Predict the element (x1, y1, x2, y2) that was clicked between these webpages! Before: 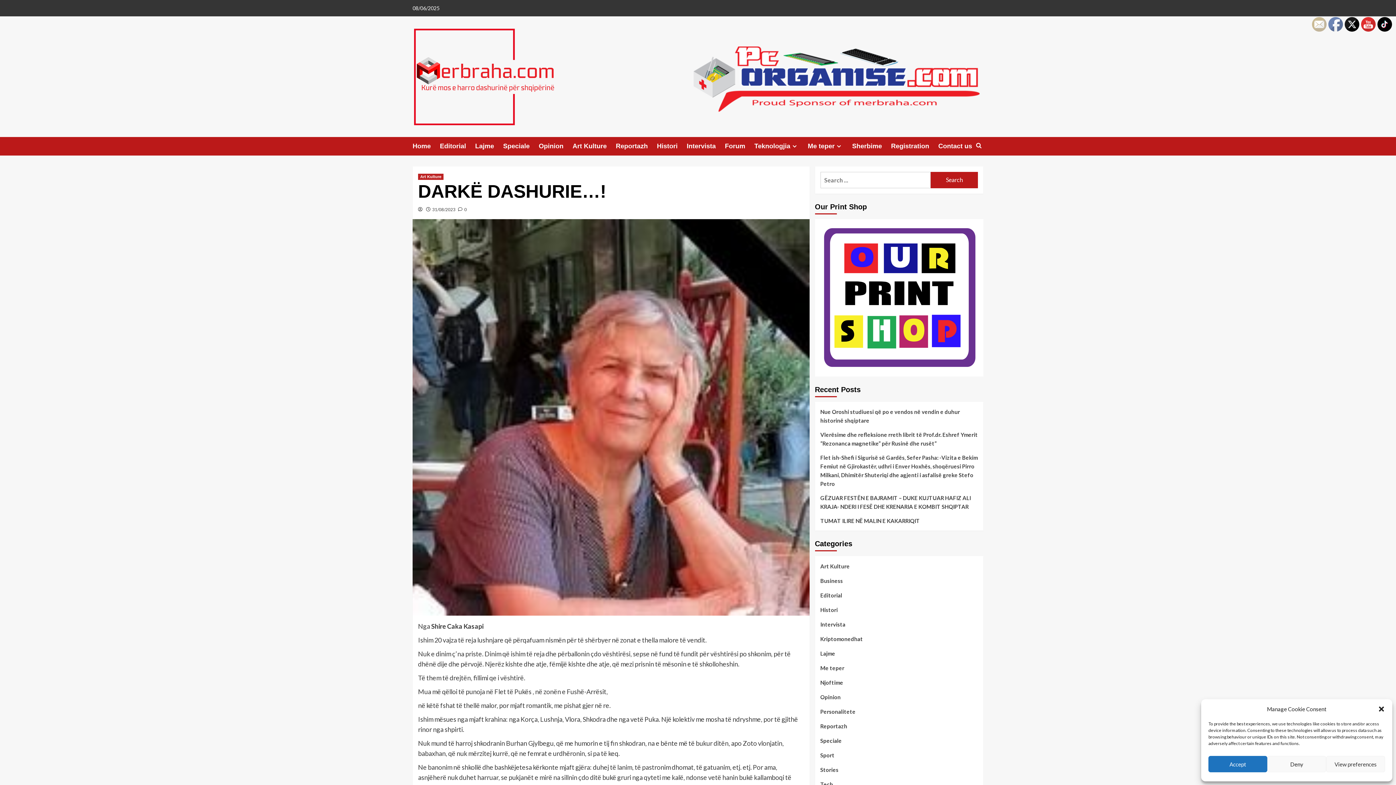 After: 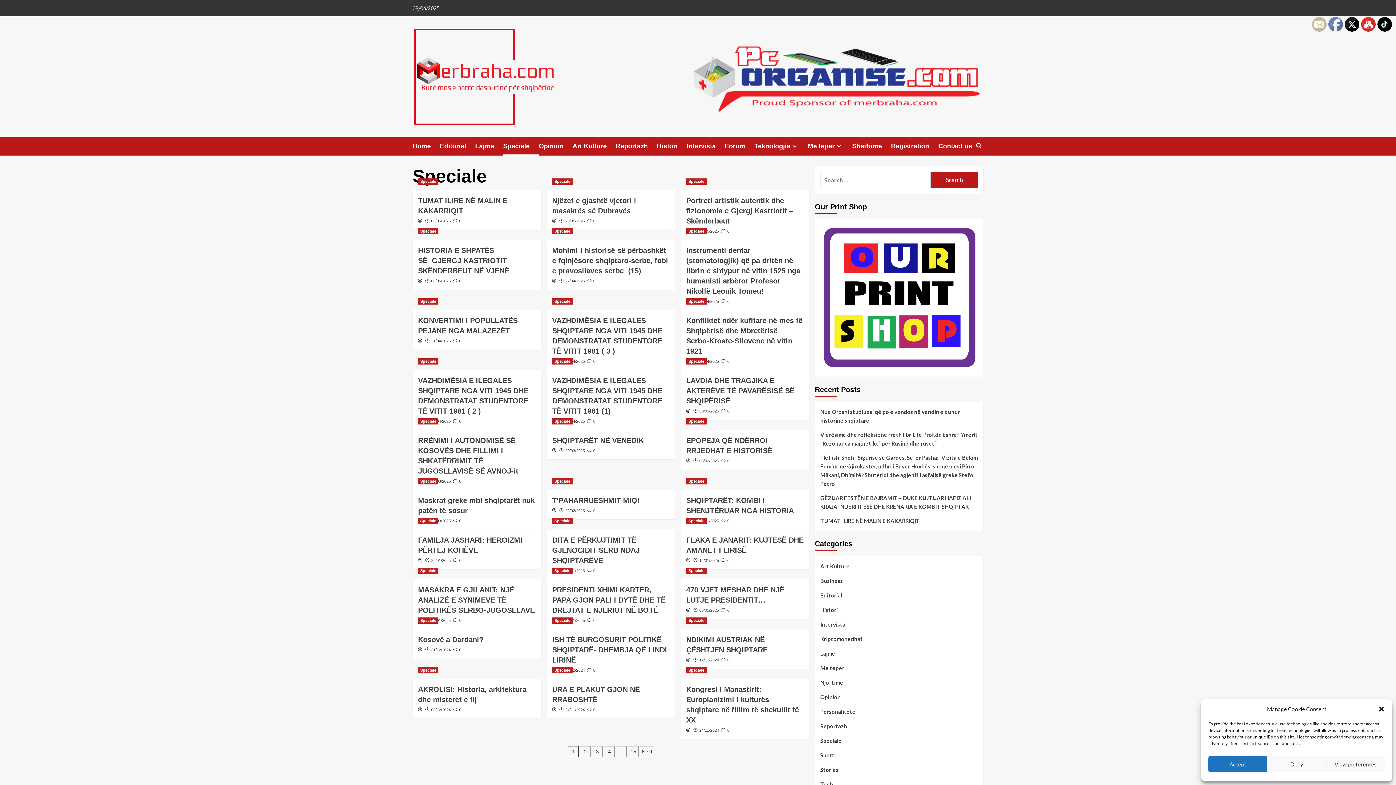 Action: bbox: (503, 136, 538, 155) label: Speciale